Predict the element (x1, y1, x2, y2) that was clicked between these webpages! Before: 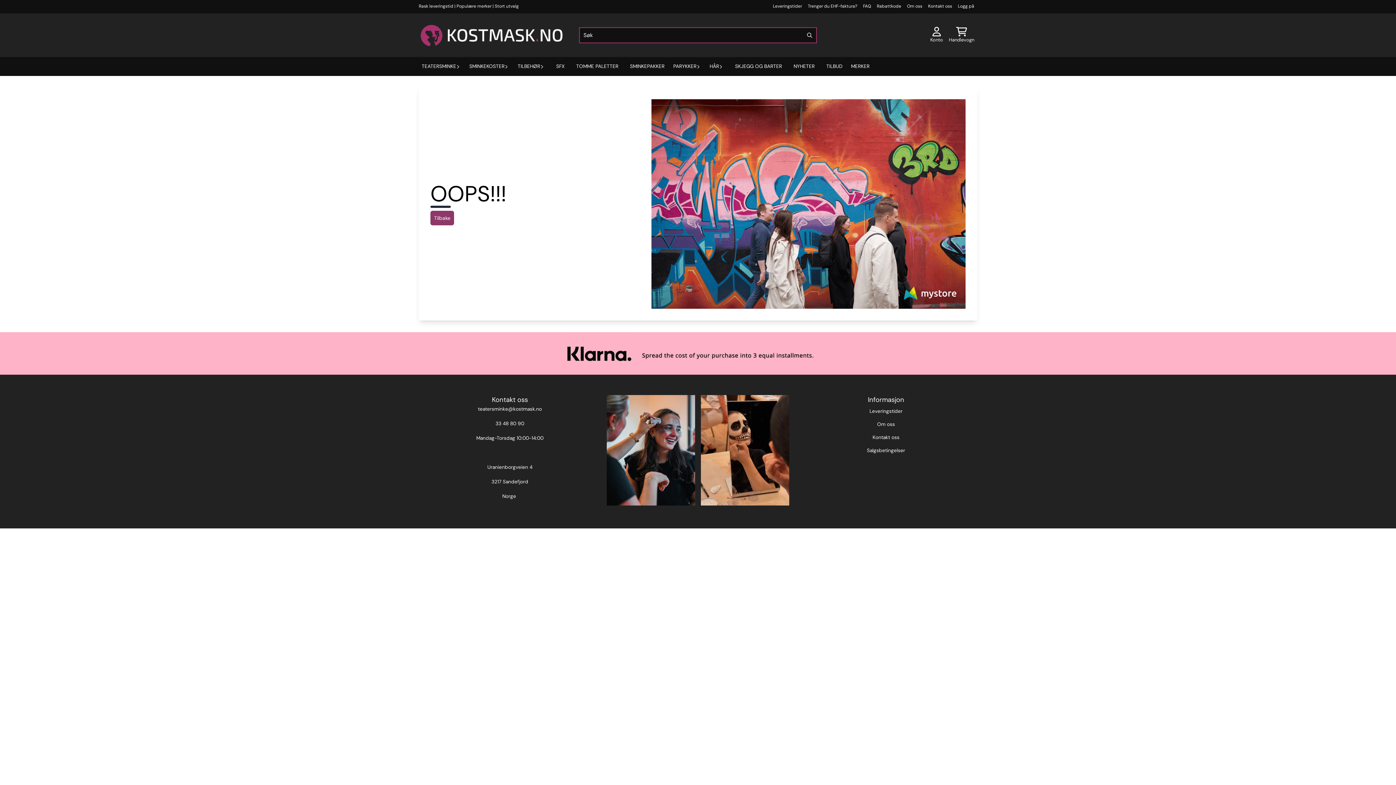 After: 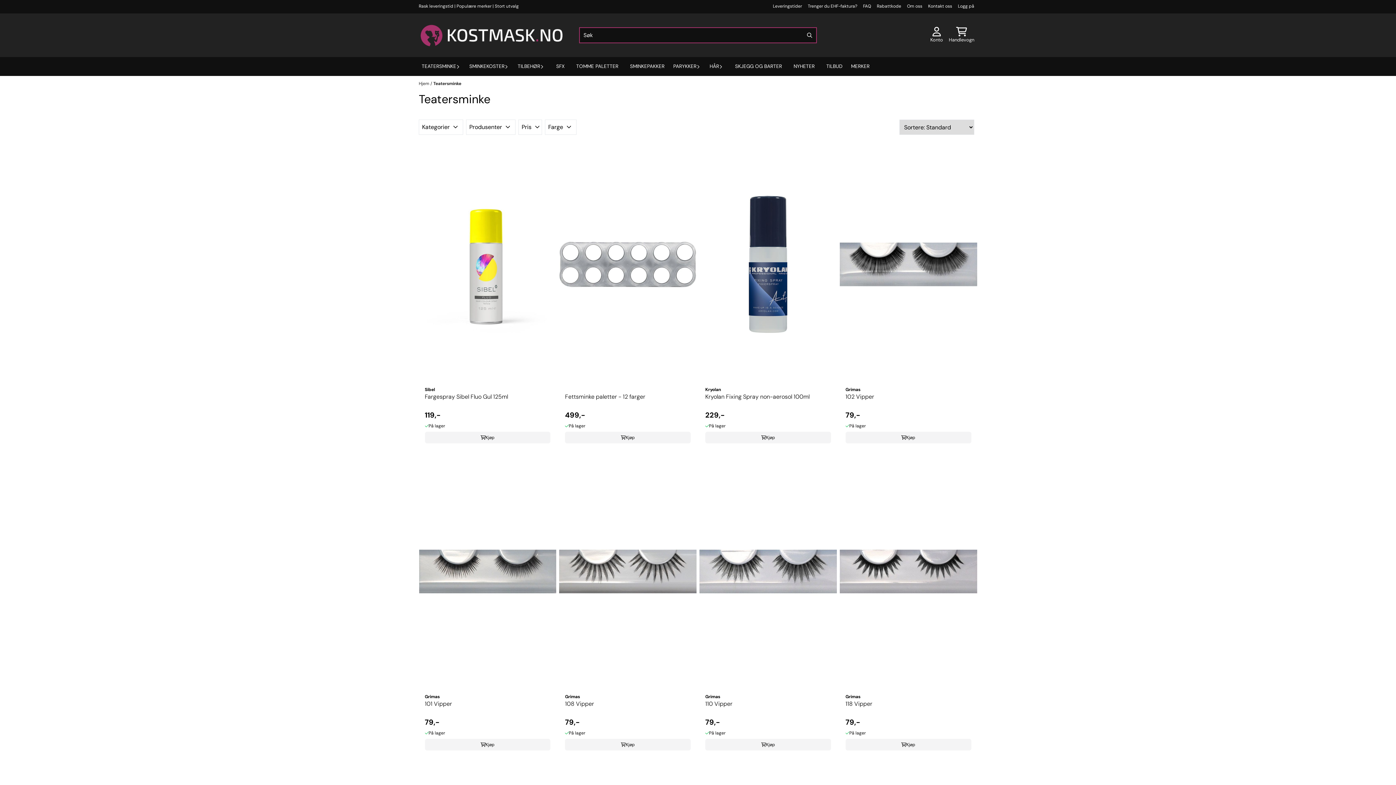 Action: bbox: (418, 60, 466, 73) label: TEATERSMINKE